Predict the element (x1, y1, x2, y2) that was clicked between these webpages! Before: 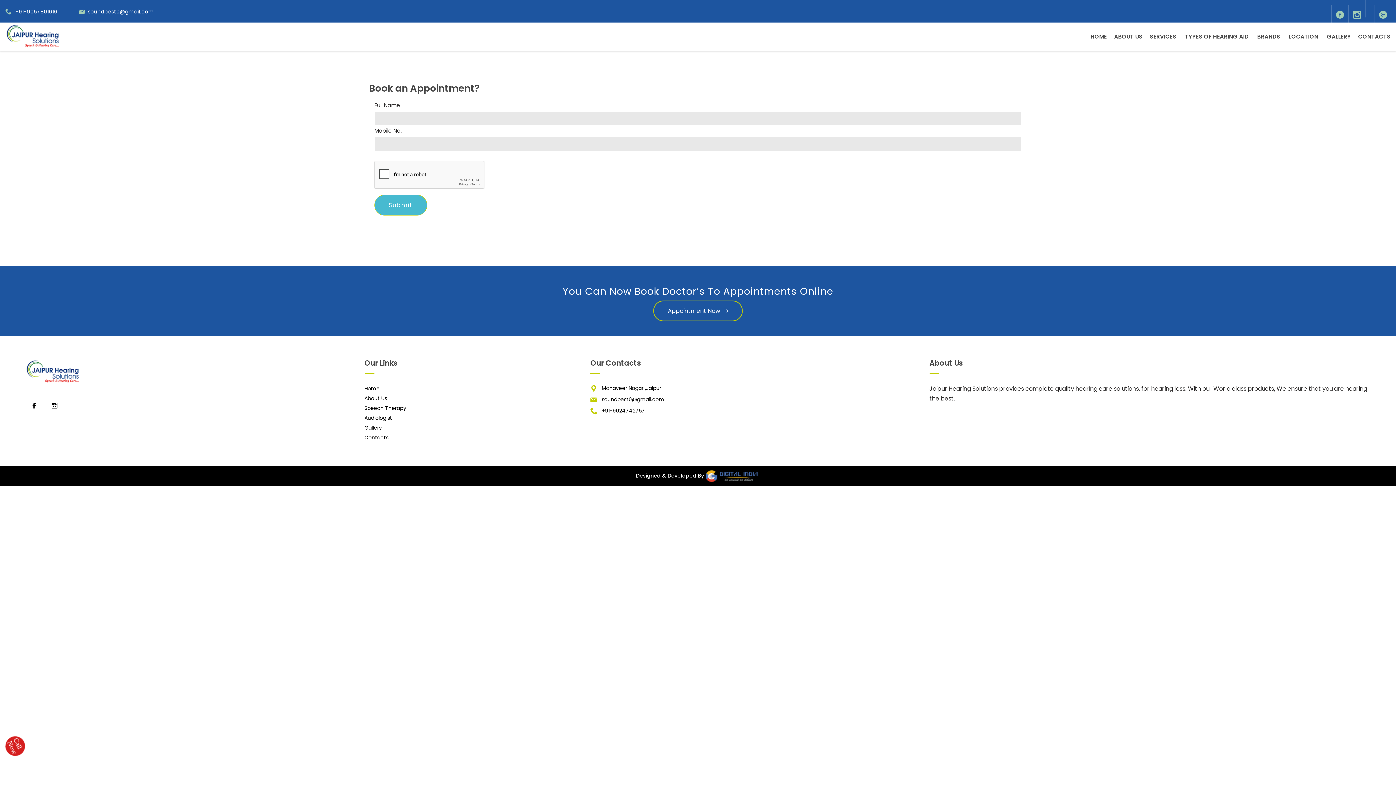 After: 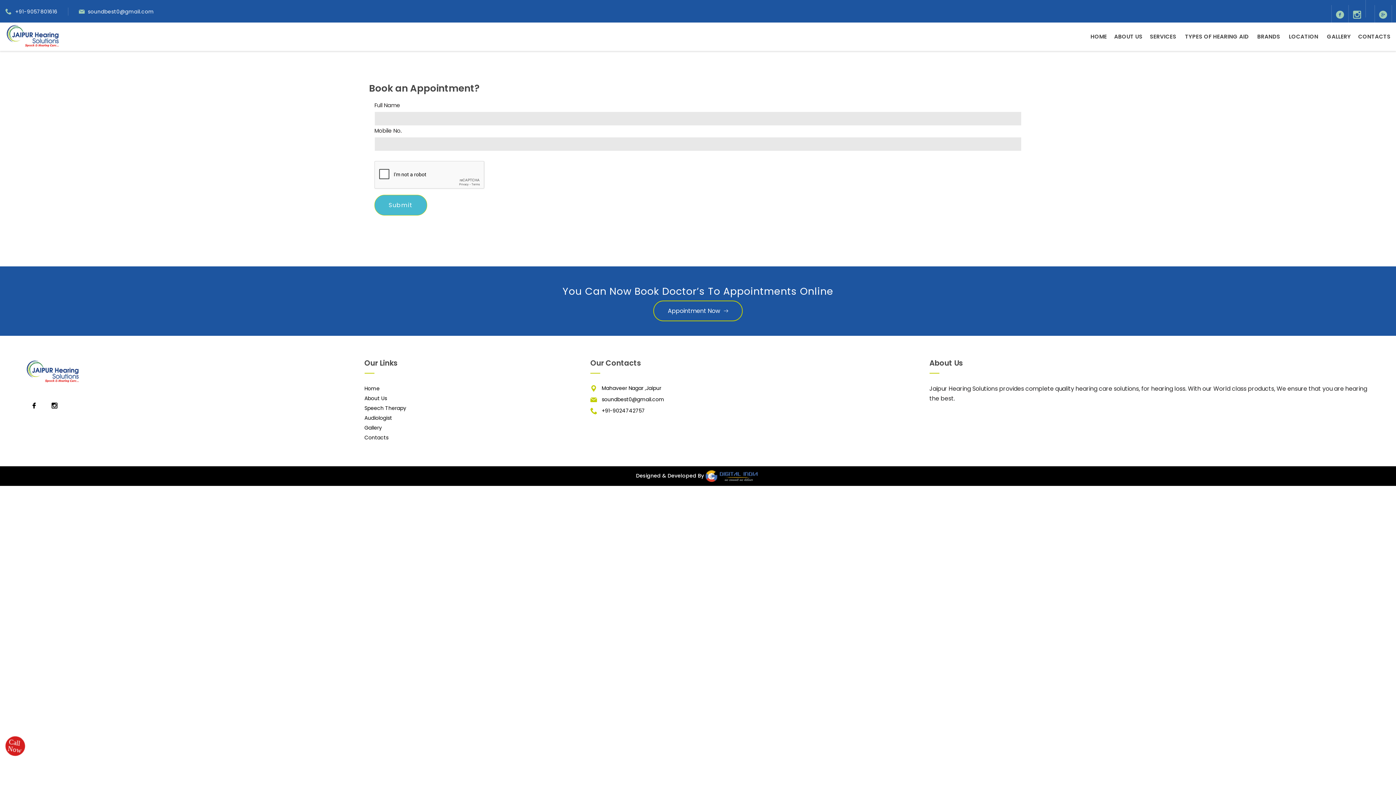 Action: bbox: (601, 407, 645, 414) label: +91-9024742757